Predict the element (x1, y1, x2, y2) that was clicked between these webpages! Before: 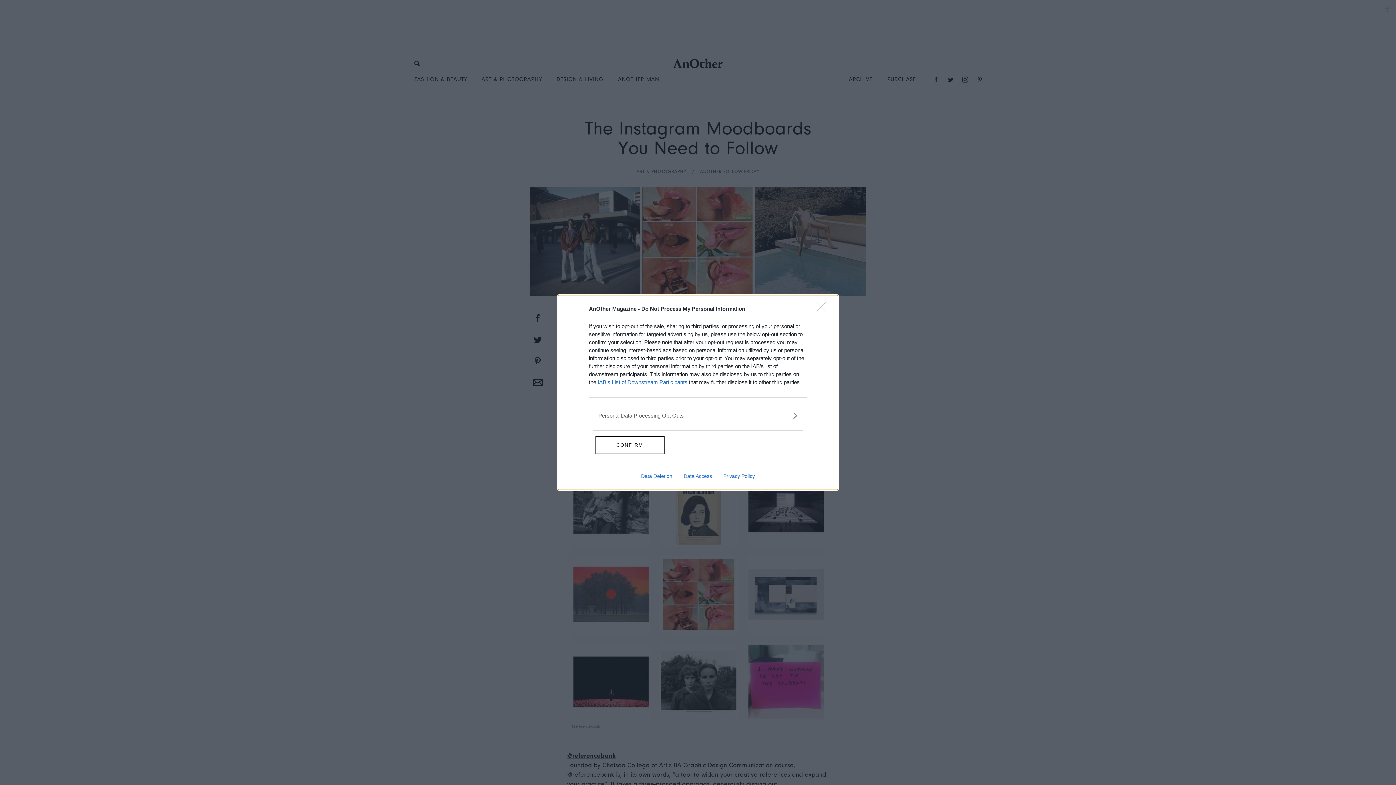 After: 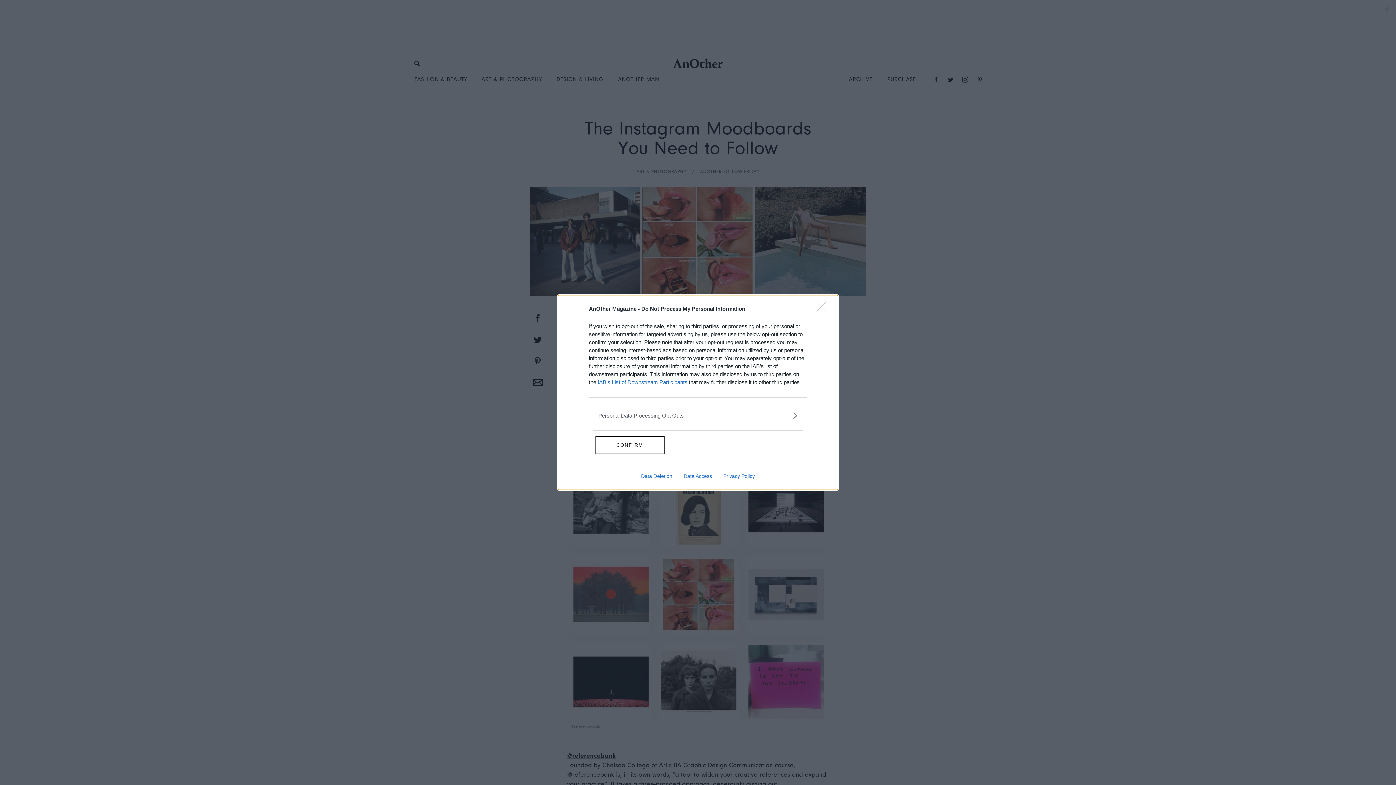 Action: bbox: (635, 473, 678, 479) label: Data Deletion